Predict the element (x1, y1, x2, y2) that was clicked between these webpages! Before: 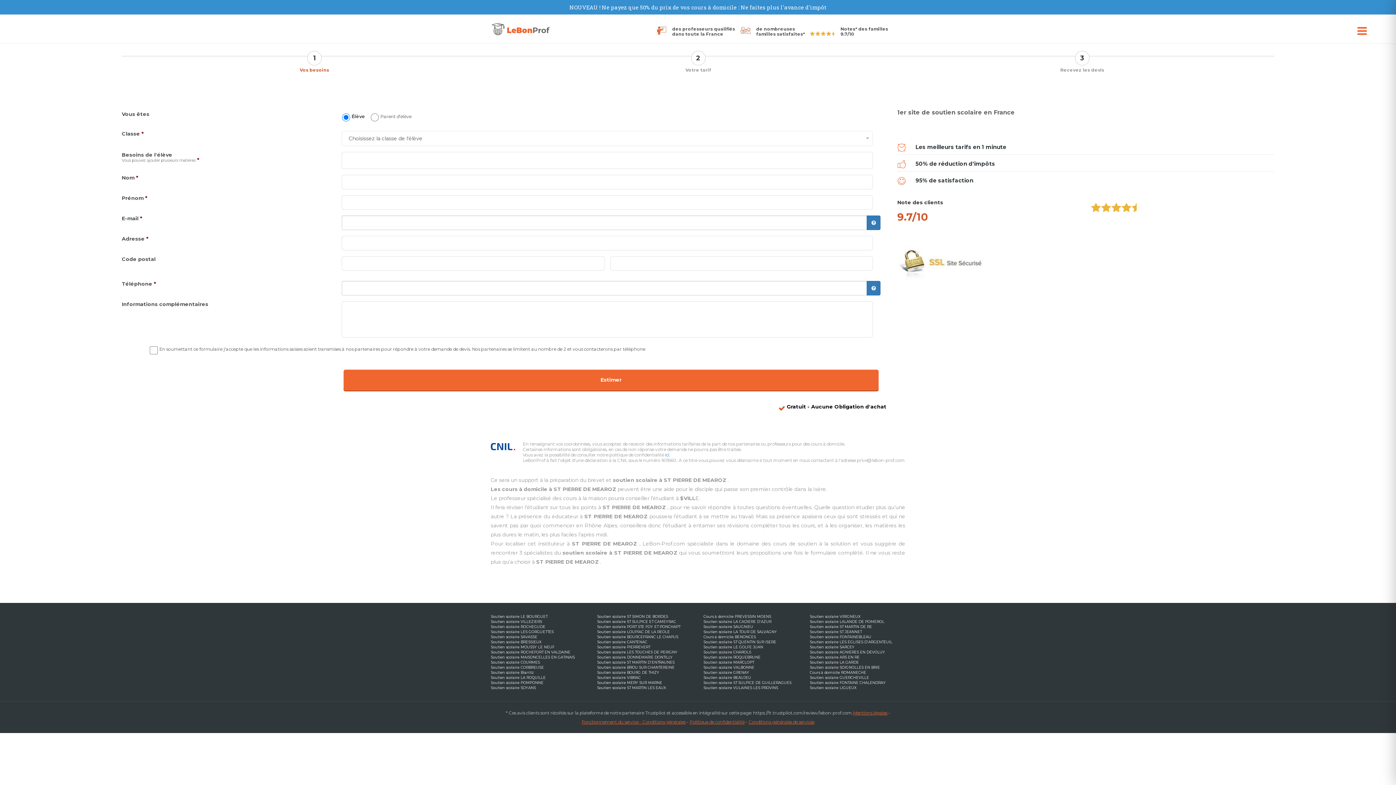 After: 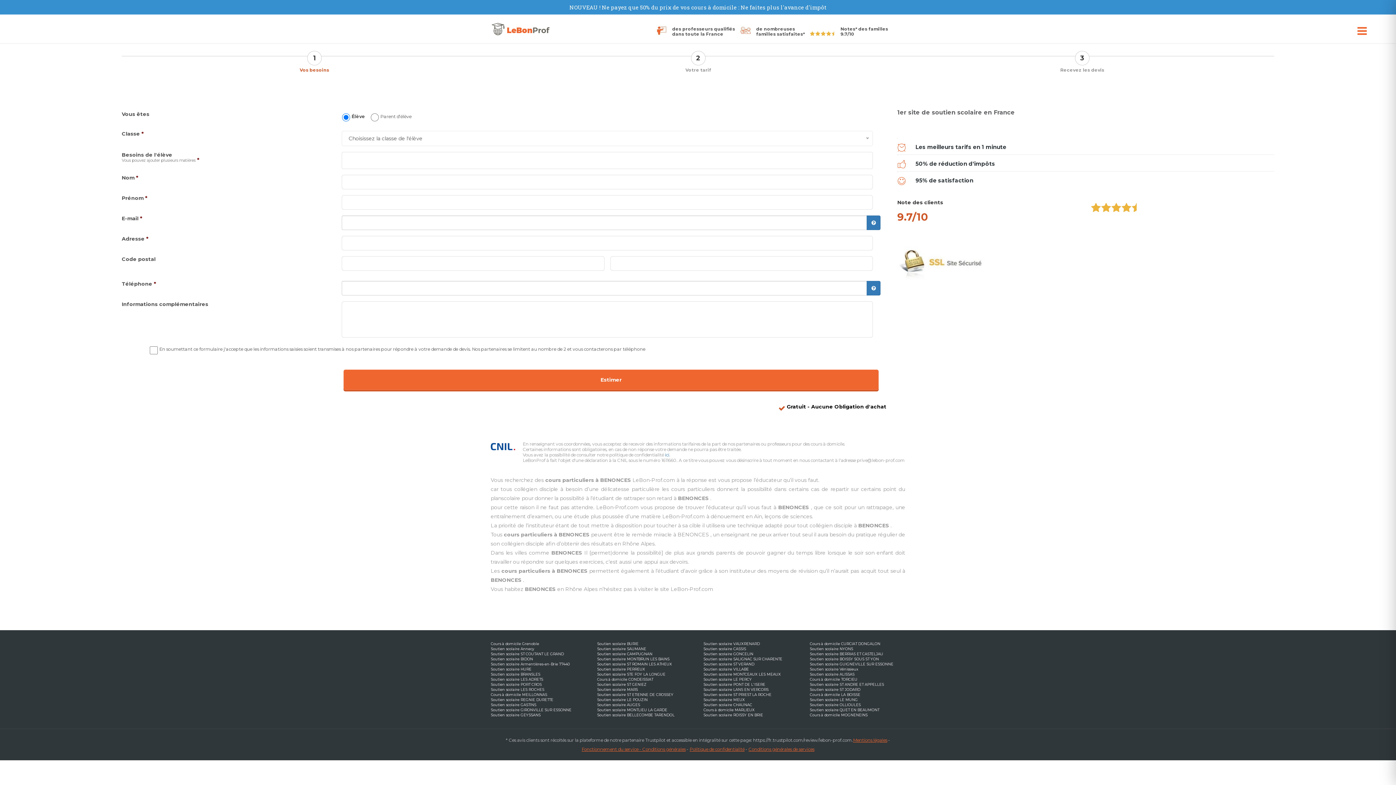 Action: label: Cours à domicile BENONCES bbox: (703, 634, 756, 639)